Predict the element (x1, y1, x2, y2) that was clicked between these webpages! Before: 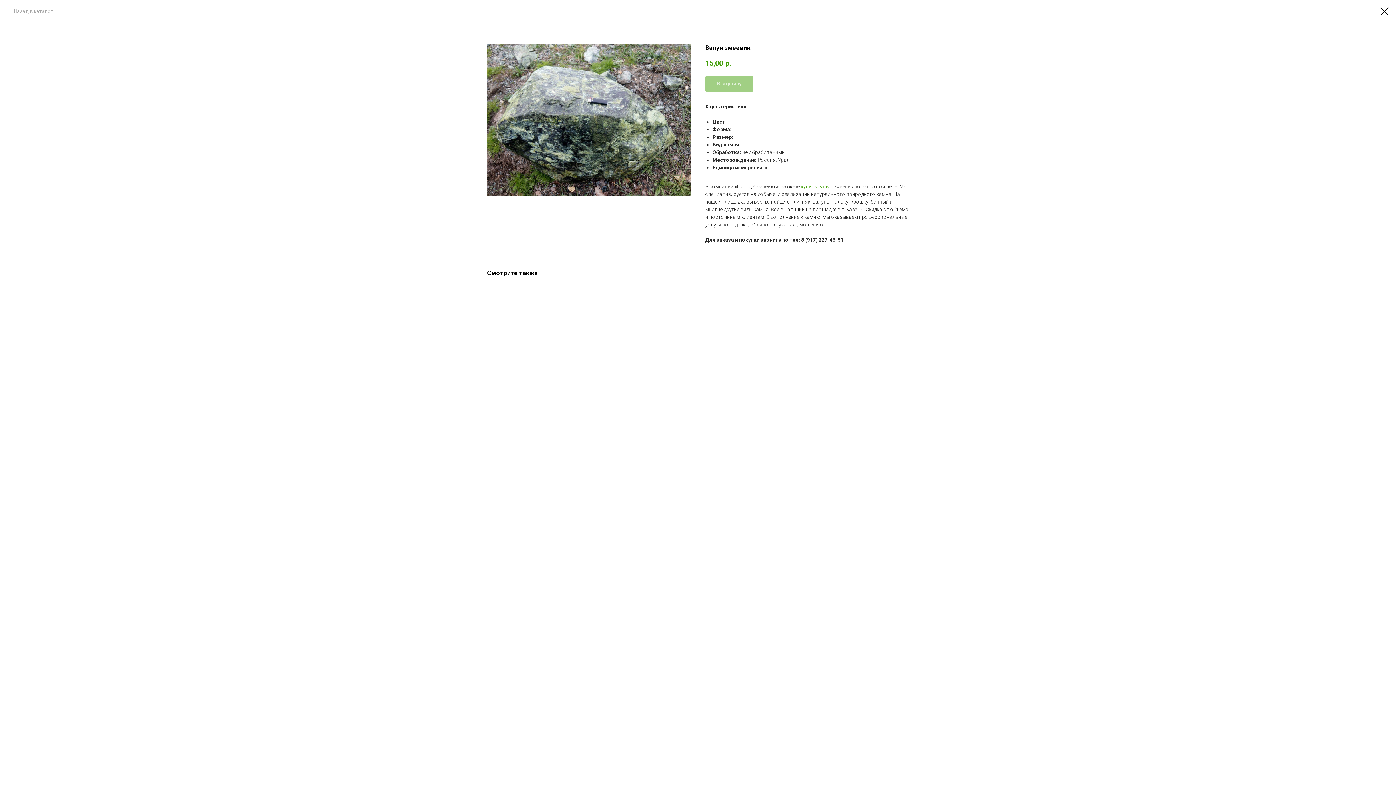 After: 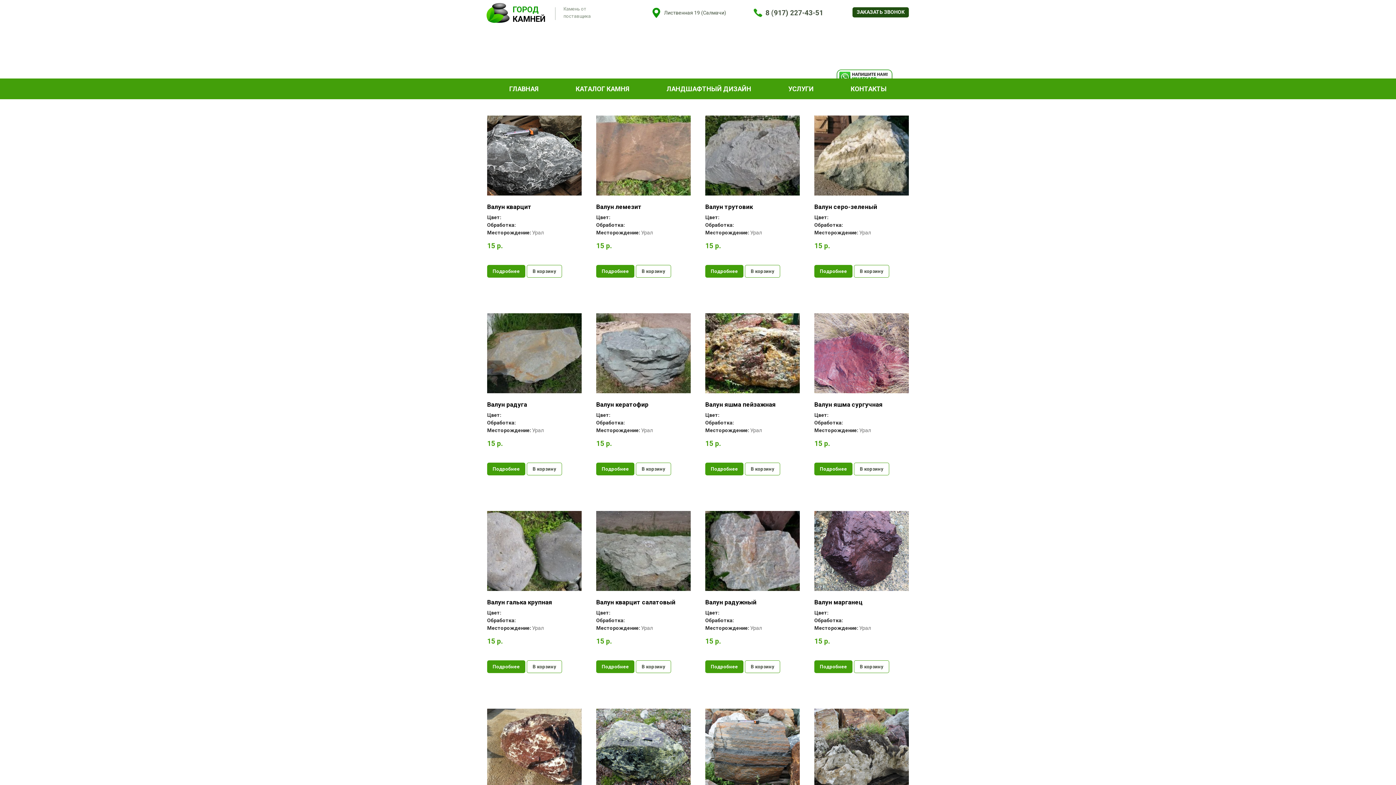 Action: label: Назад в каталог bbox: (7, 7, 52, 14)